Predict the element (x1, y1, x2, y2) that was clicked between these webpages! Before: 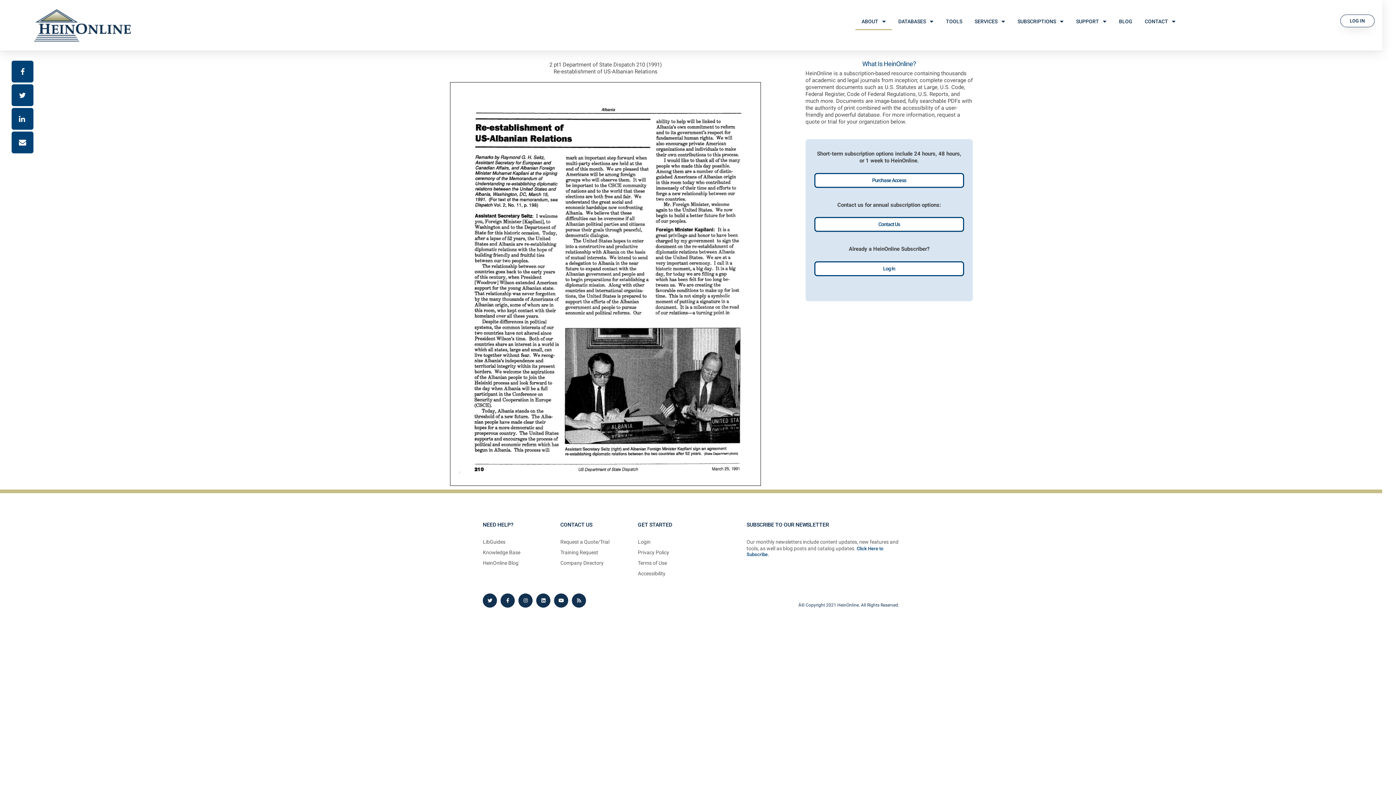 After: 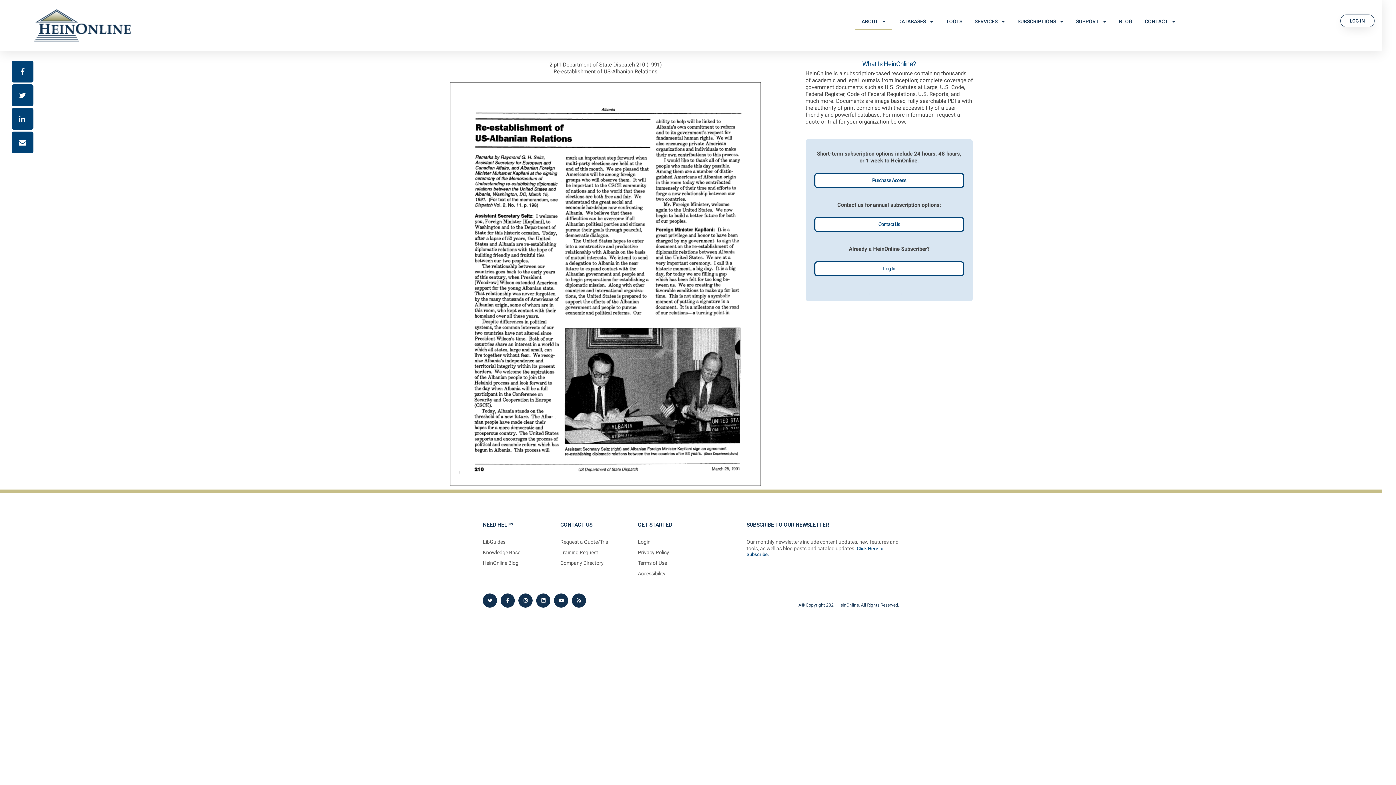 Action: bbox: (560, 549, 630, 556) label: Training Request